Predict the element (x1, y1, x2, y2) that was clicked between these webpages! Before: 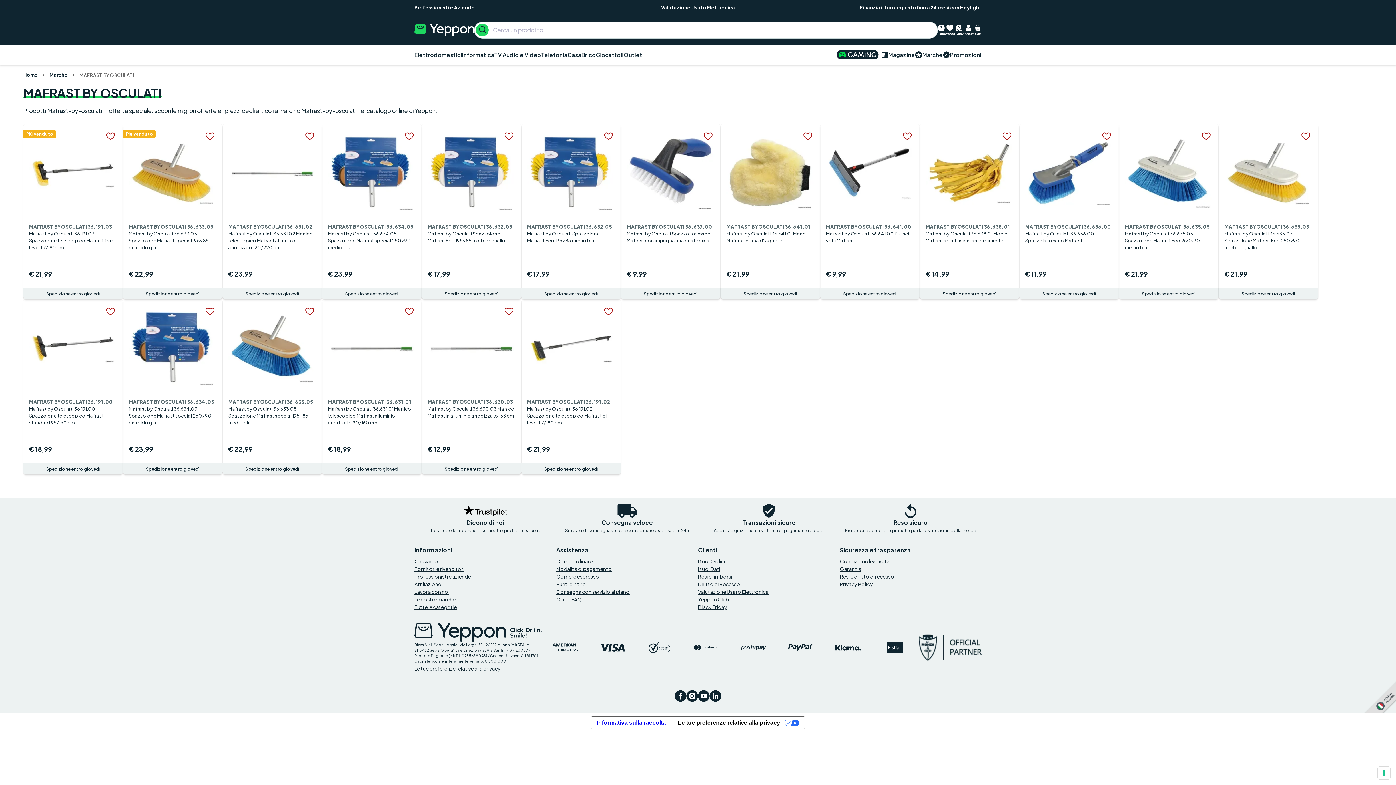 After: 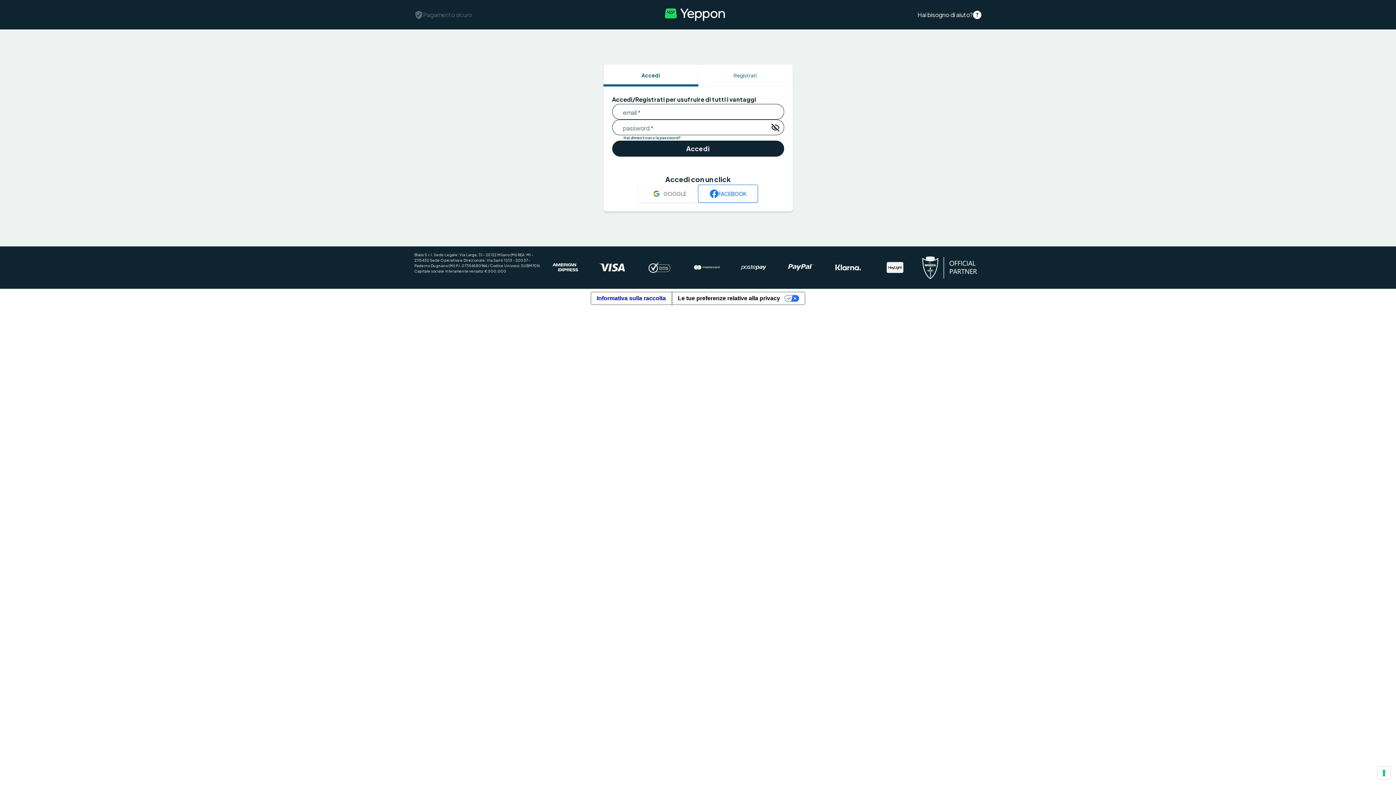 Action: label: toggle wishlist bbox: (103, 304, 117, 318)